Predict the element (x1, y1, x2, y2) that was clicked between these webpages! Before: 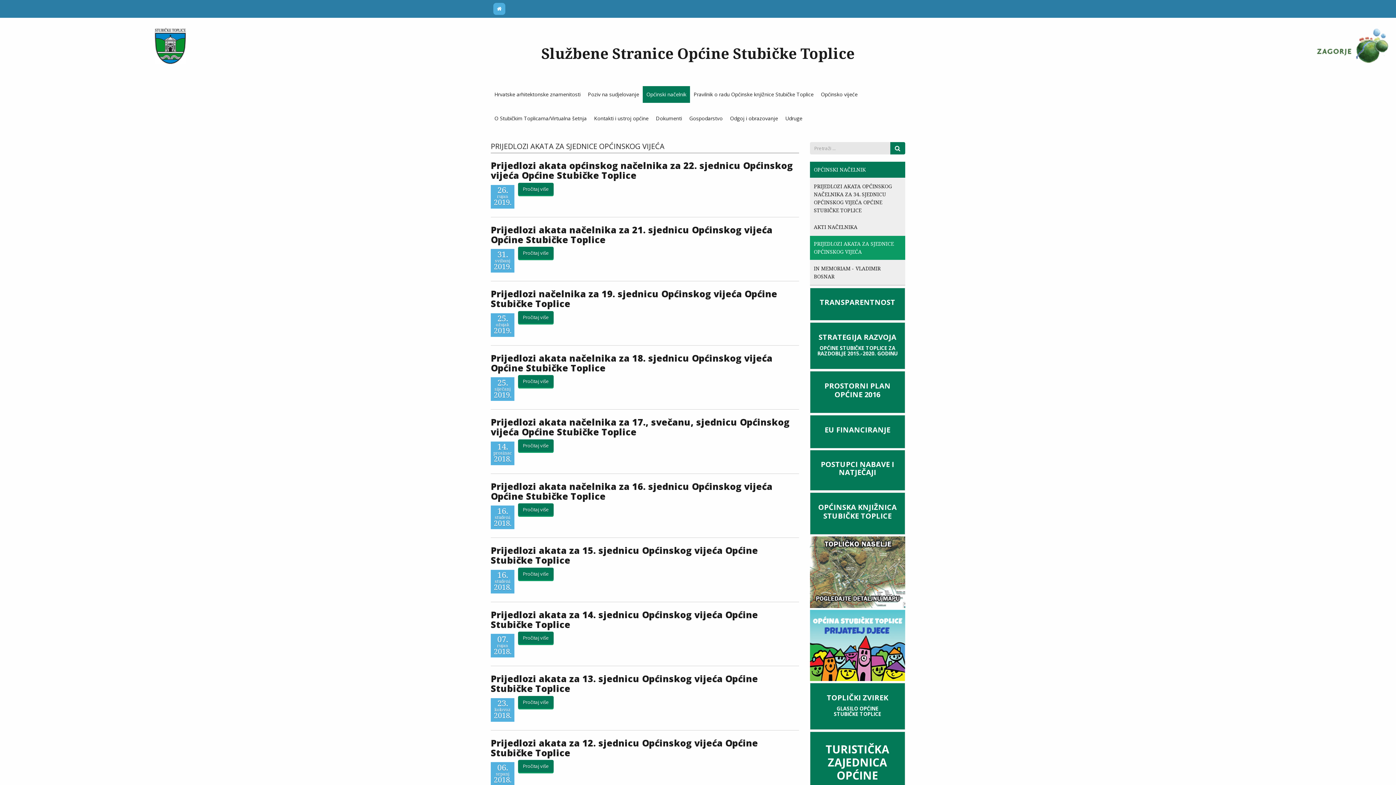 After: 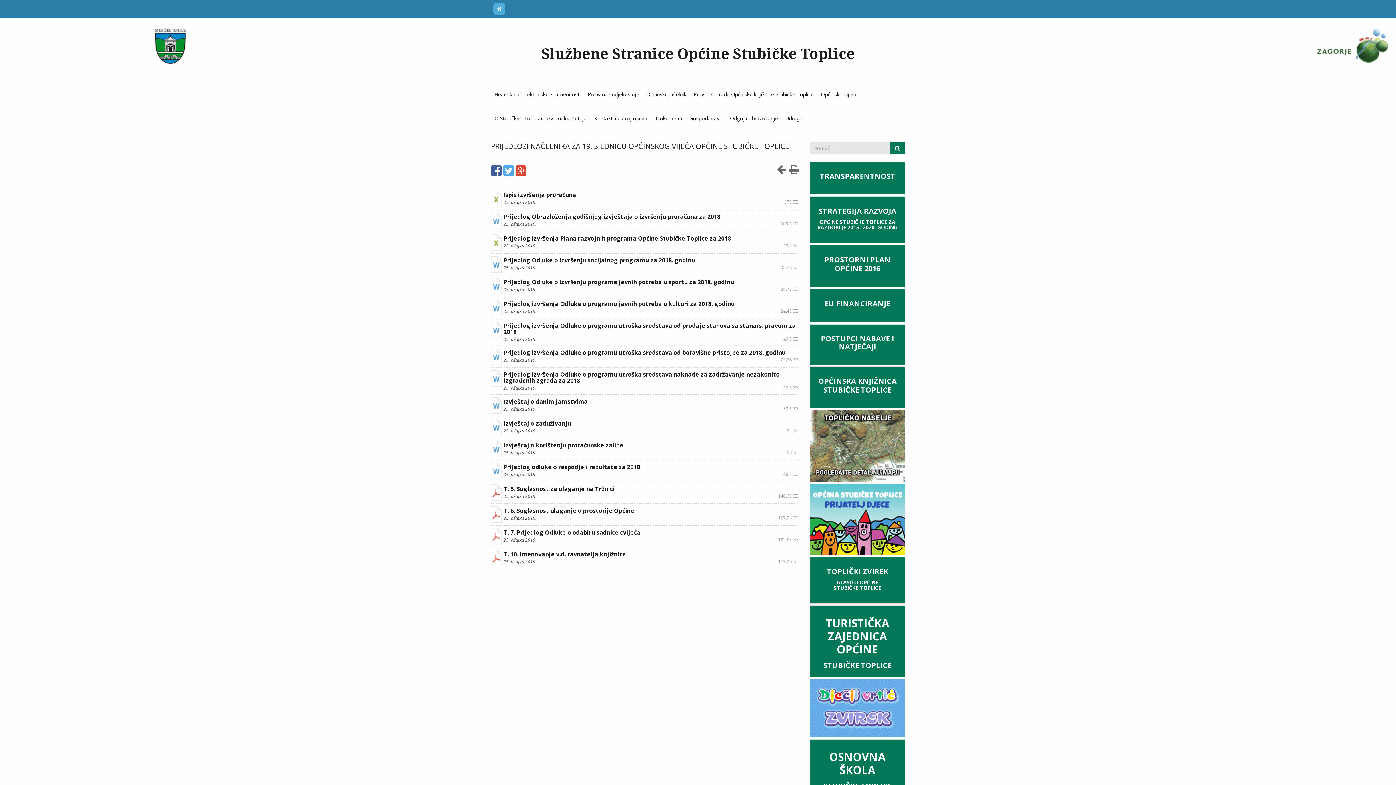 Action: bbox: (490, 287, 777, 309) label: Prijedlozi načelnika za 19. sjednicu Općinskog vijeća Općine Stubičke Toplice